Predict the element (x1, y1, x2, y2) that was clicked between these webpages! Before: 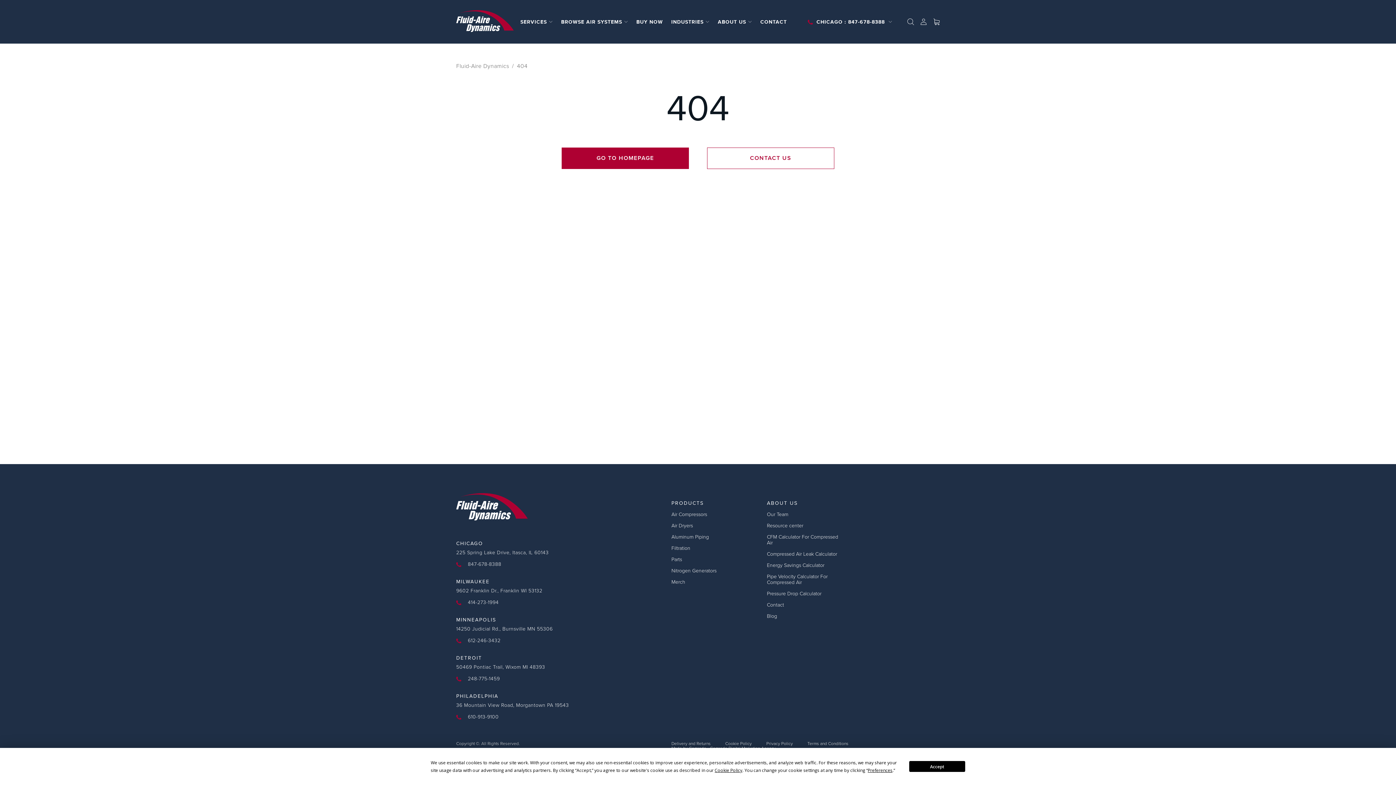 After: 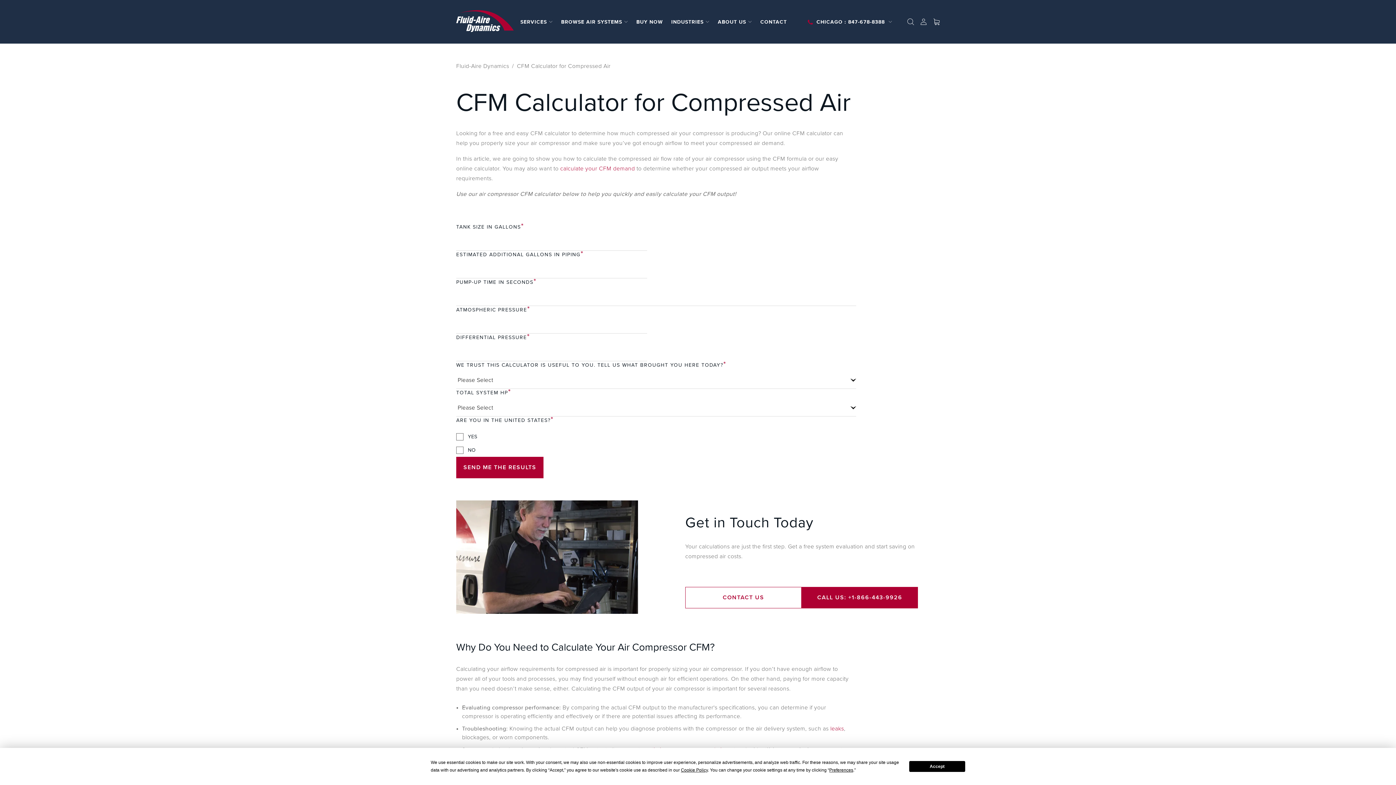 Action: label: CFM Calculator For Compressed Air bbox: (767, 534, 844, 546)